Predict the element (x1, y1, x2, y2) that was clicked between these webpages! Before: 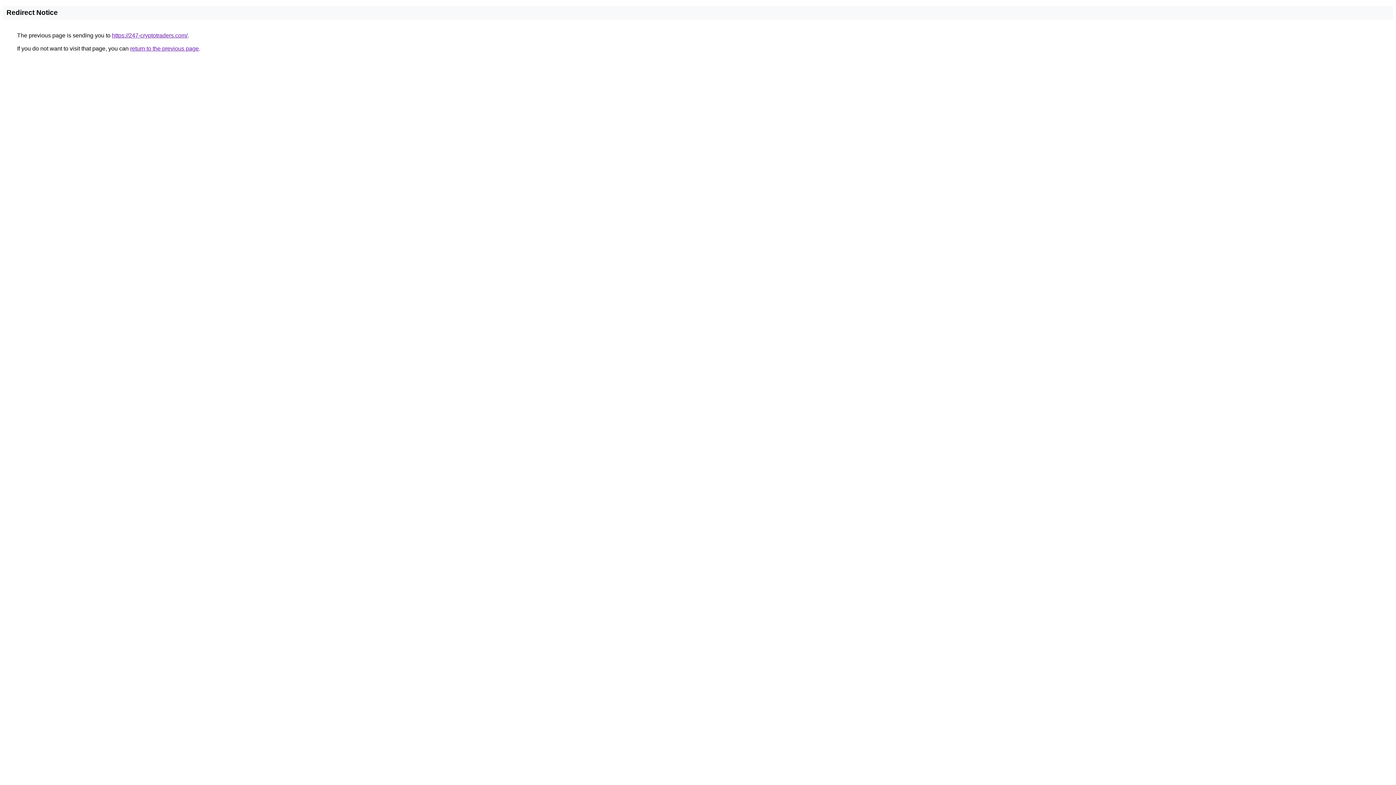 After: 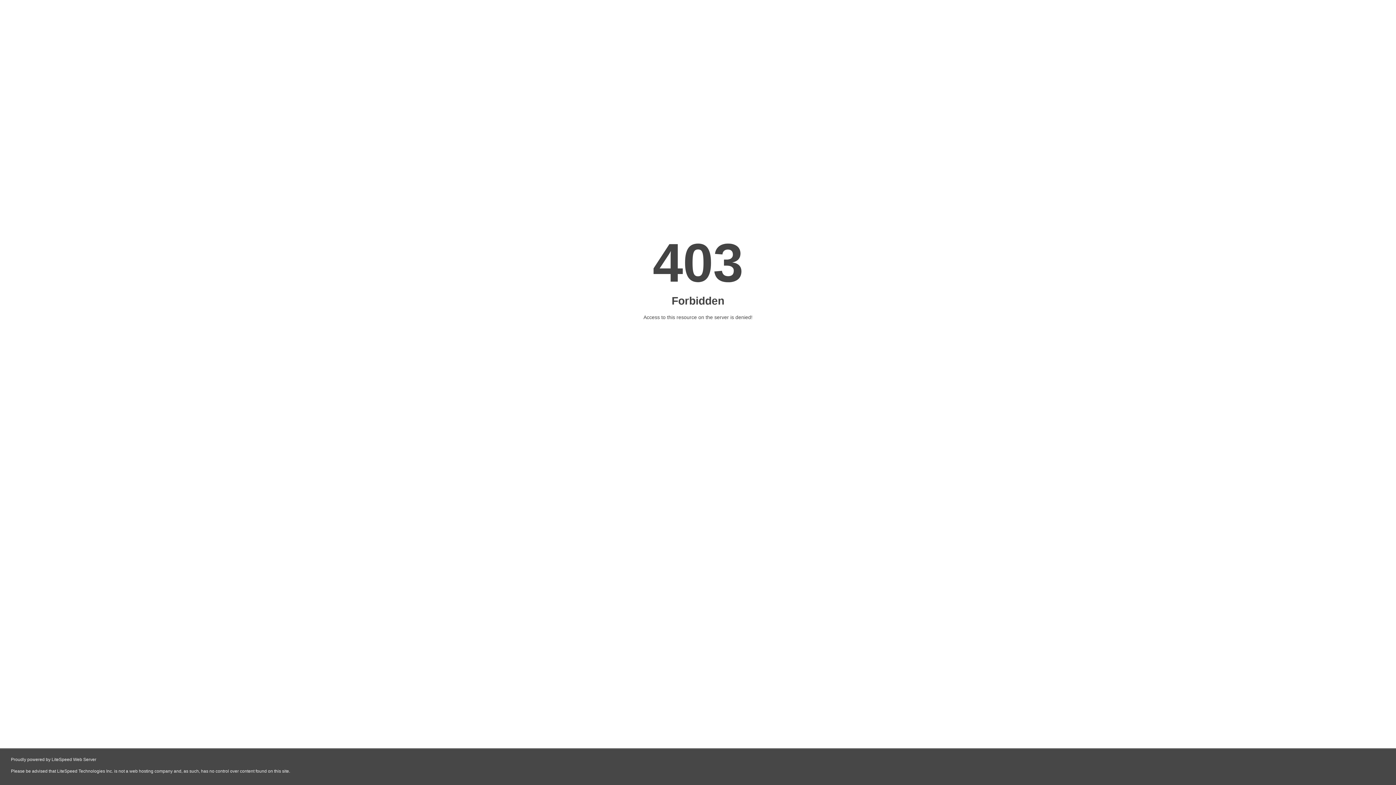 Action: bbox: (112, 32, 187, 38) label: https://247-cryptotraders.com/